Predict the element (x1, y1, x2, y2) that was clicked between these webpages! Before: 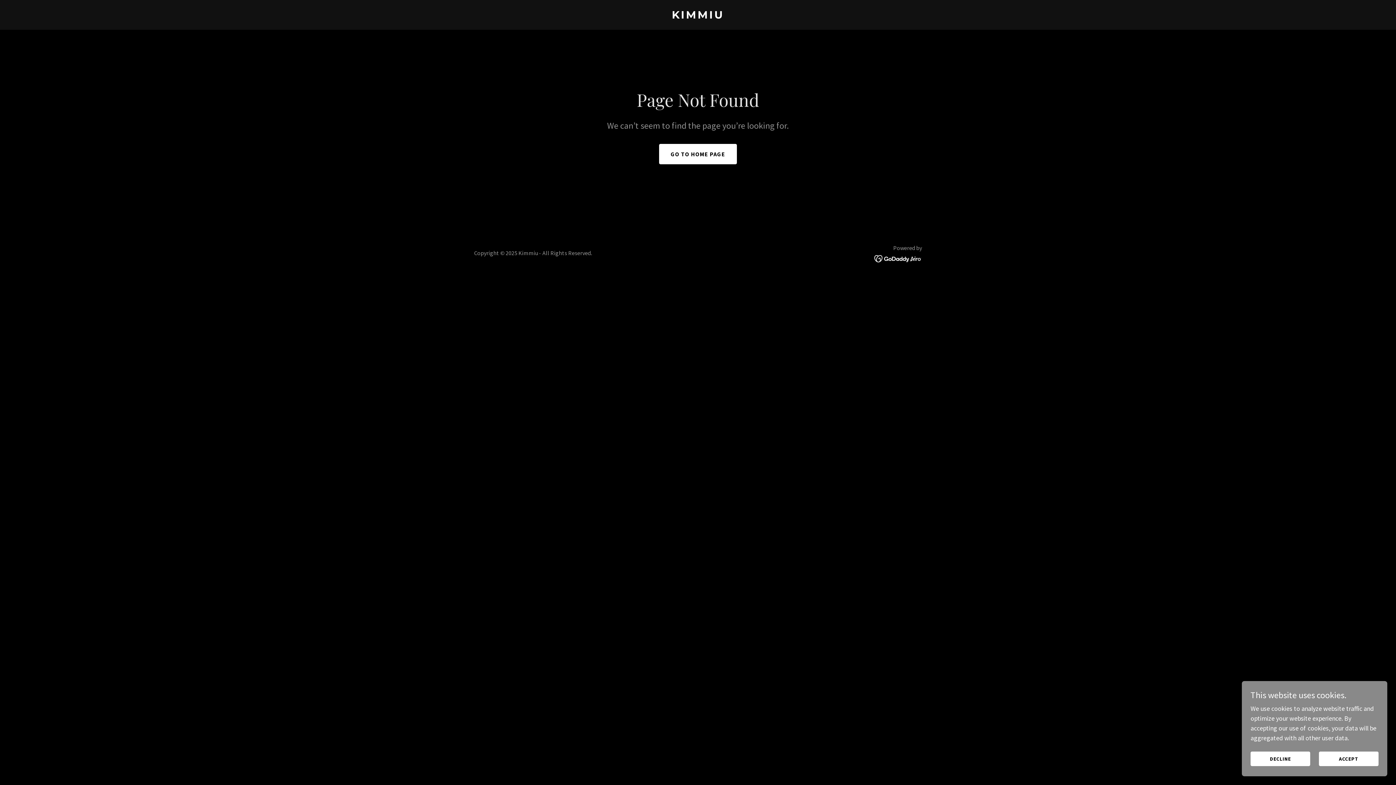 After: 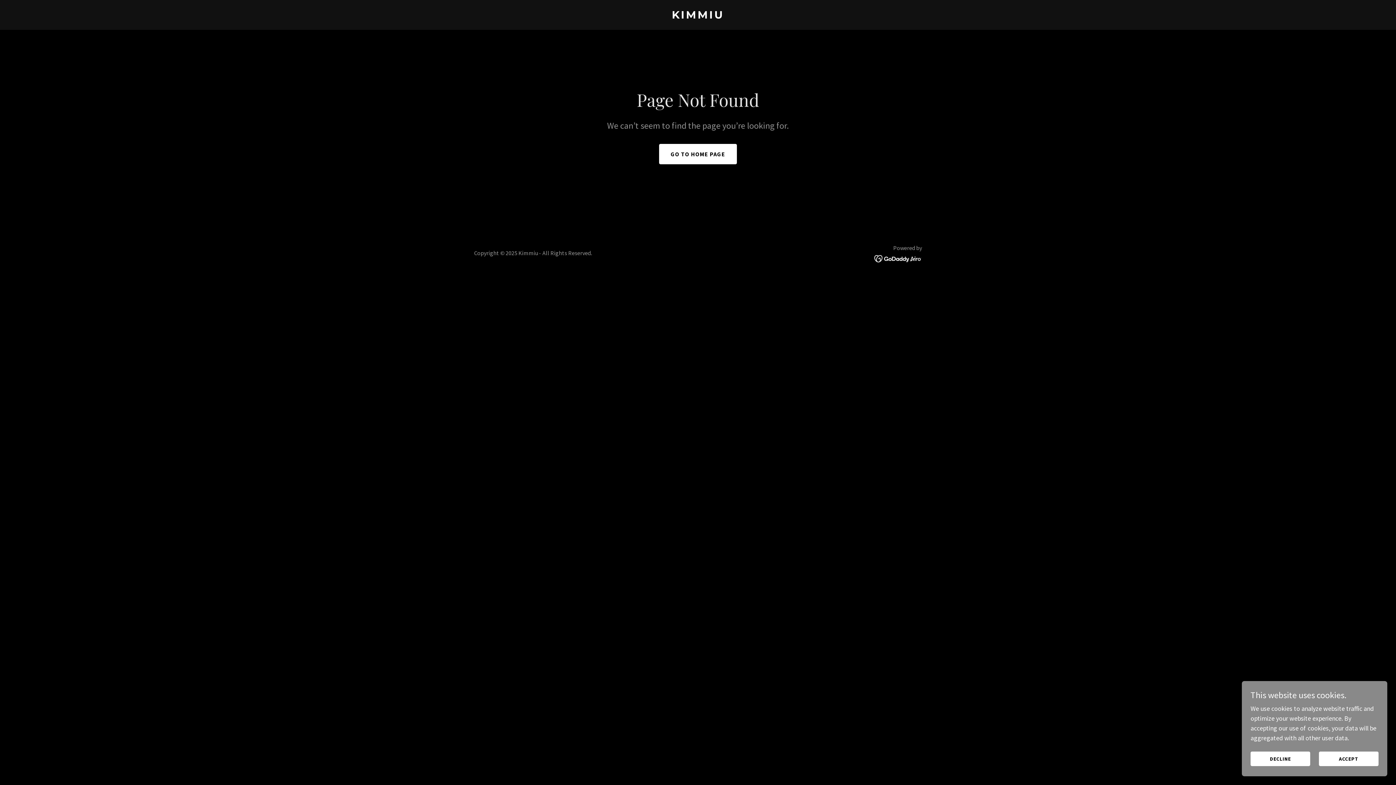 Action: bbox: (874, 253, 922, 262)